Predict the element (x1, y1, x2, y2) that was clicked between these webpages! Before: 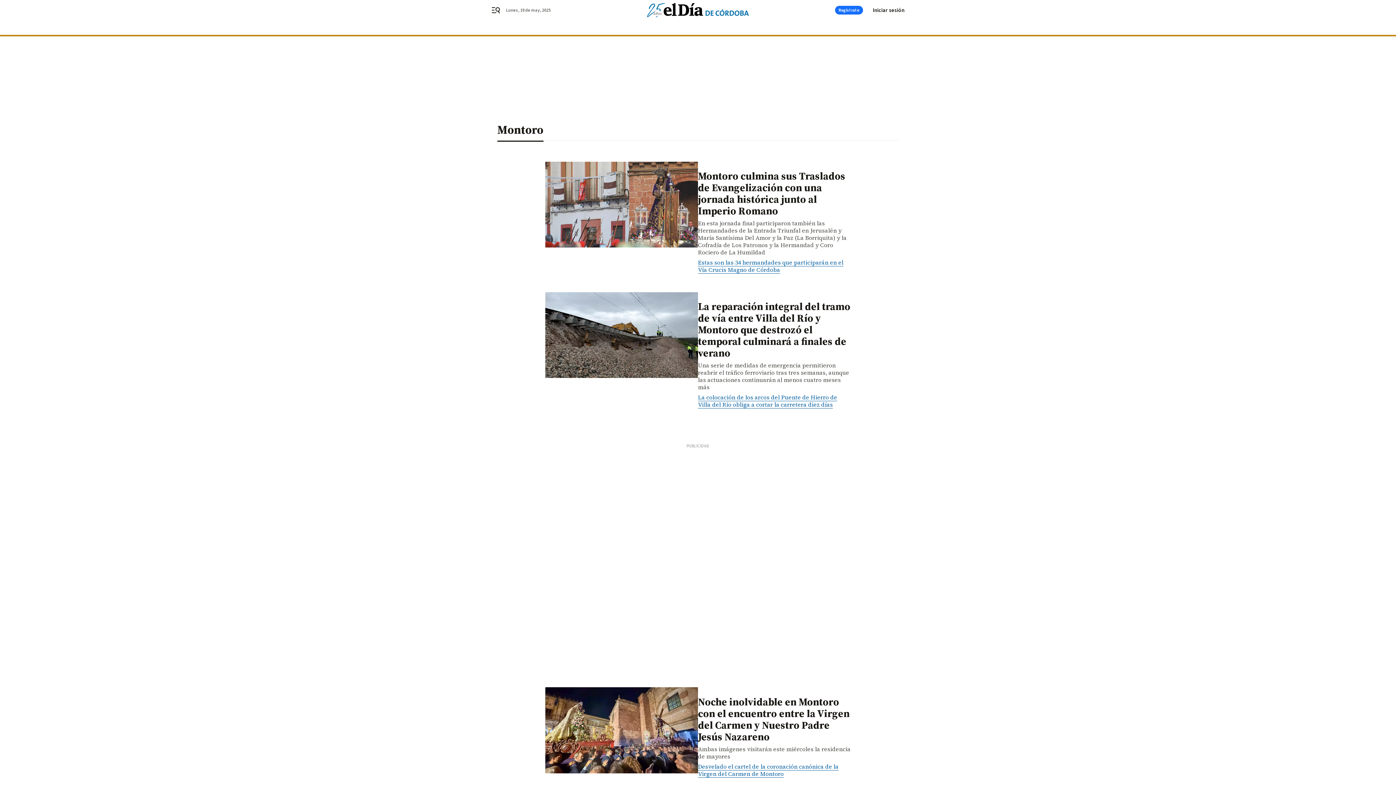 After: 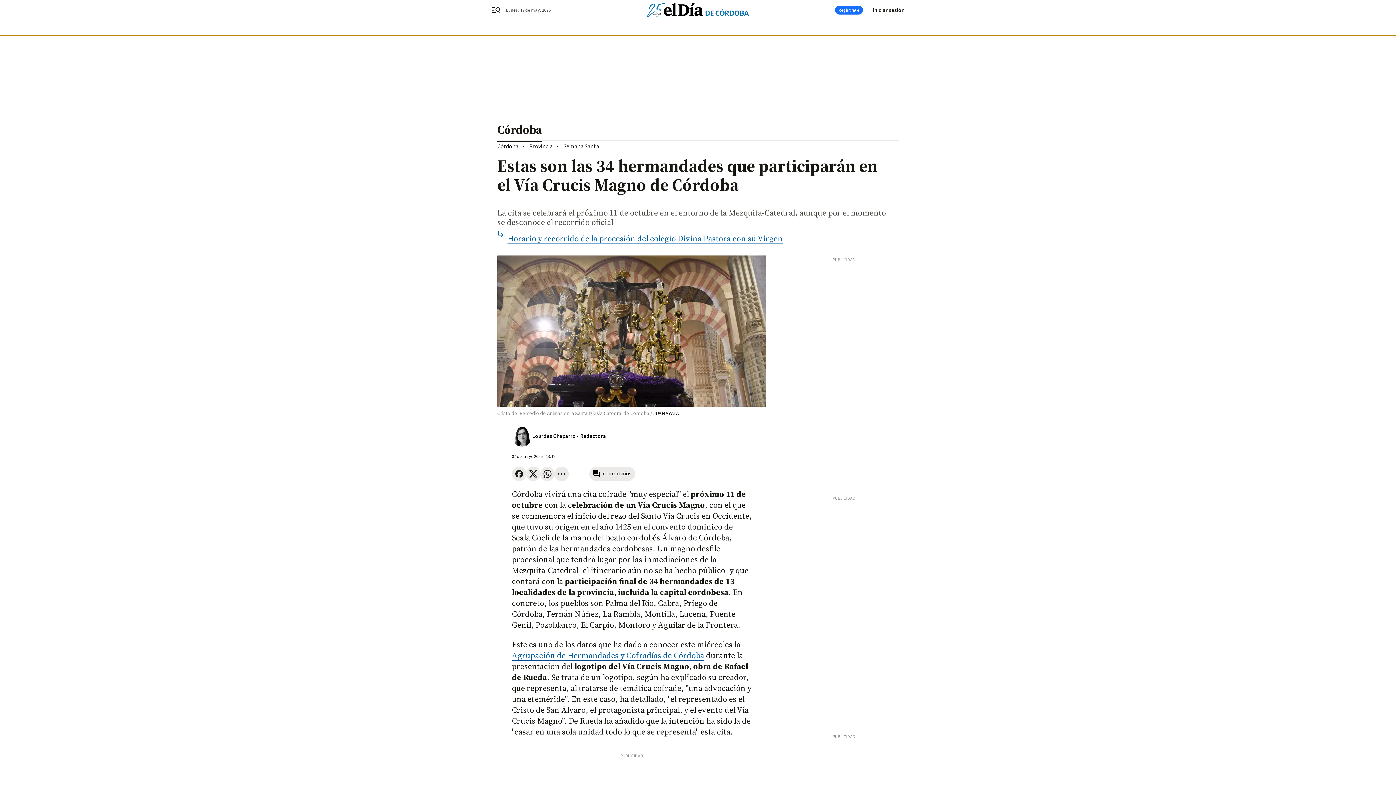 Action: bbox: (698, 258, 843, 273) label: Estas son las 34 hermandades que participarán en el Vía Crucis Magno de Córdoba